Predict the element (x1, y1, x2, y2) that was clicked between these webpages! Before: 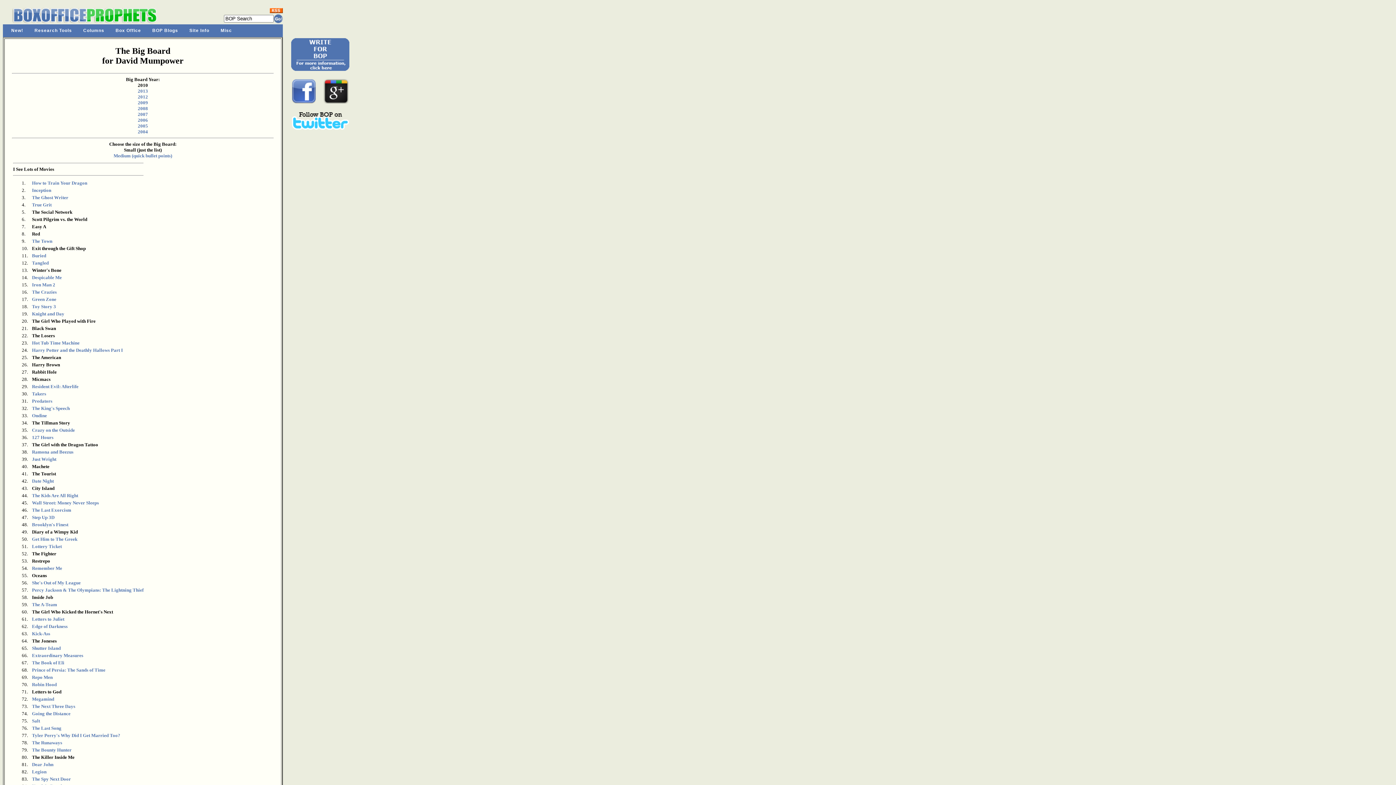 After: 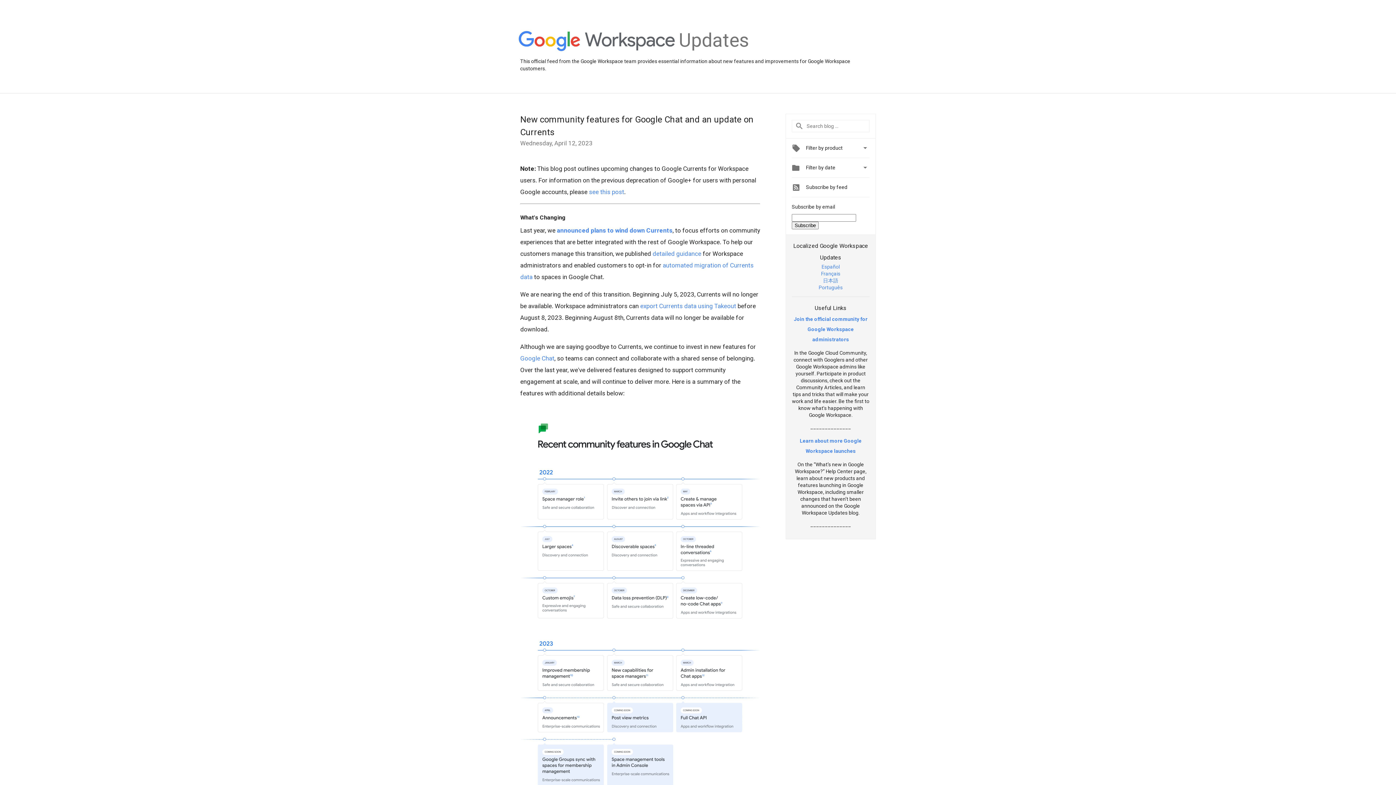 Action: bbox: (323, 98, 348, 104)